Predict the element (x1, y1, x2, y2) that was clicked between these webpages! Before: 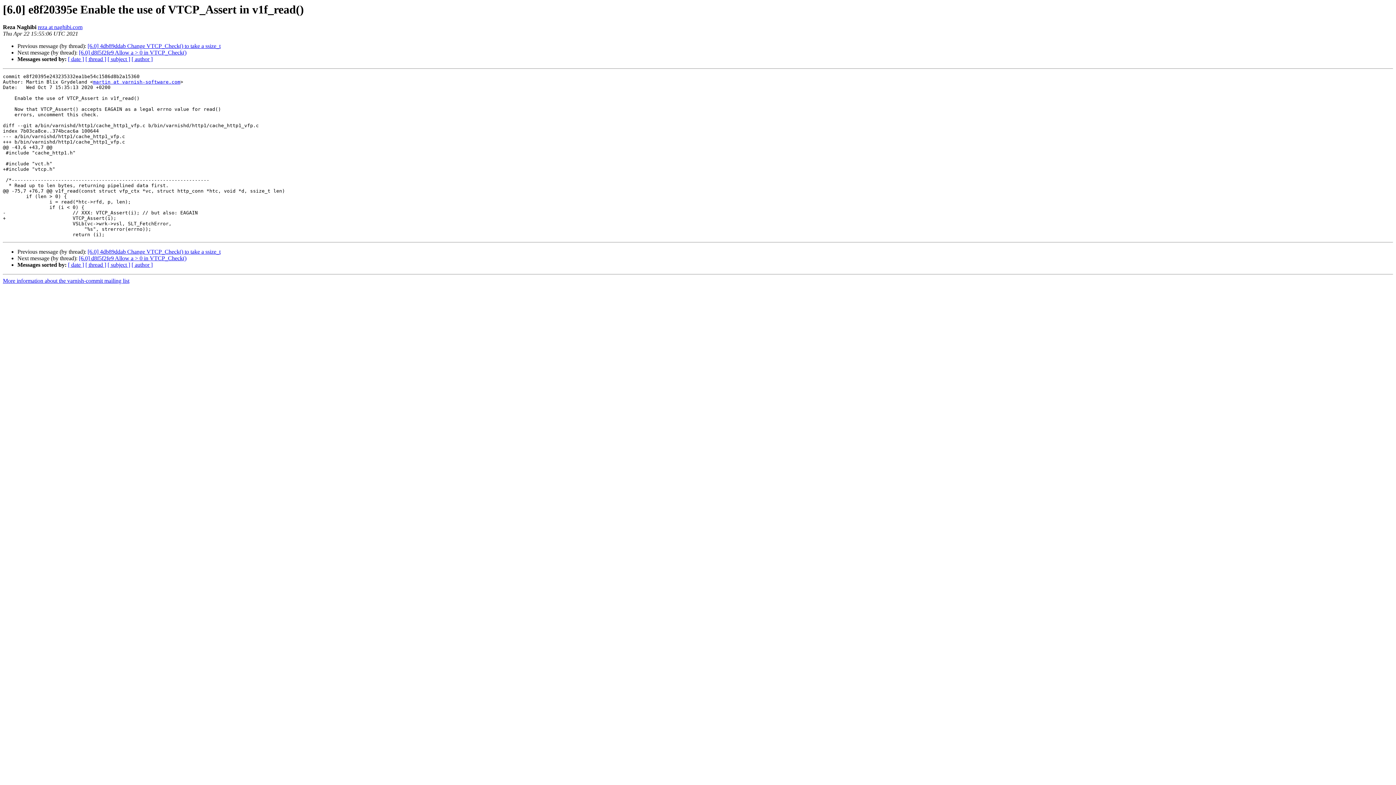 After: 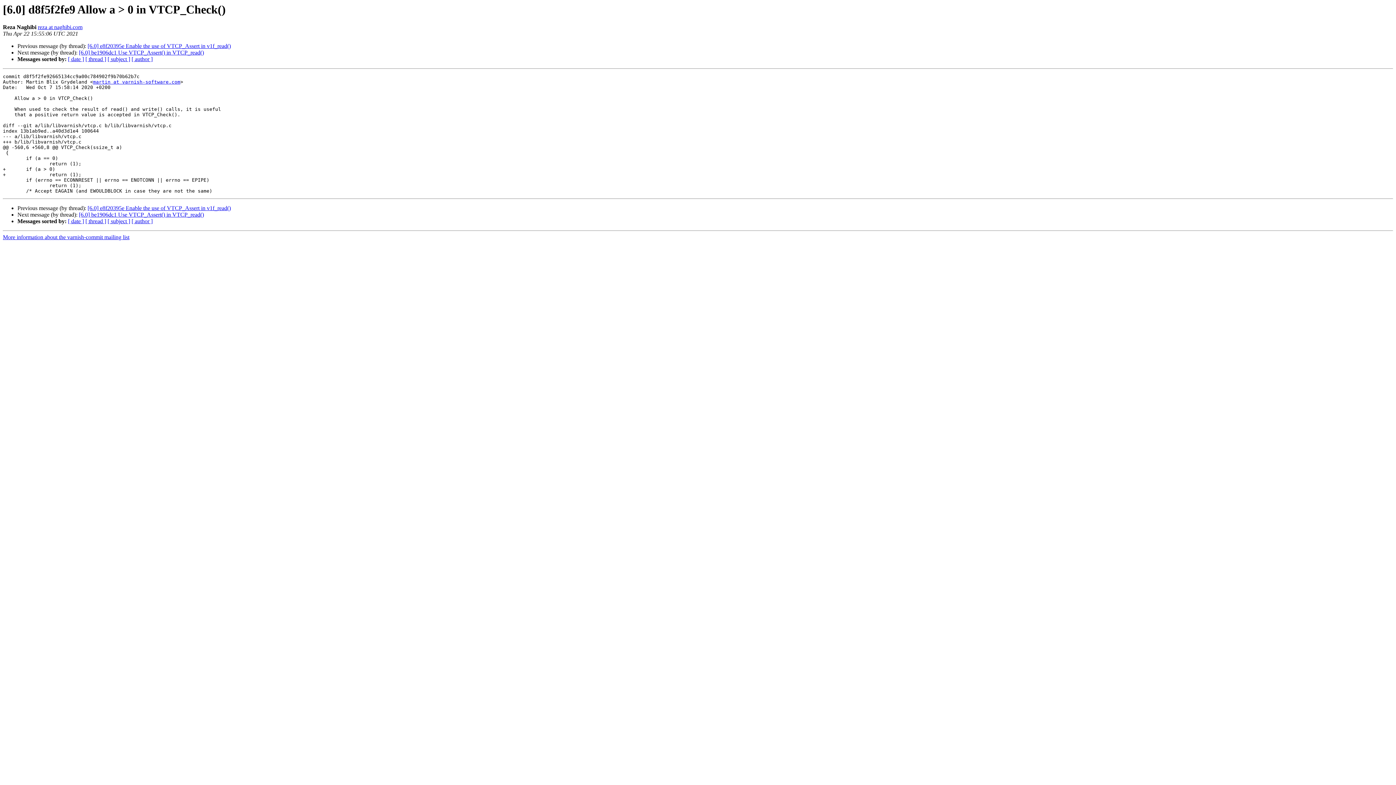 Action: bbox: (78, 49, 186, 55) label: [6.0] d8f5f2fe9 Allow a > 0 in VTCP_Check()